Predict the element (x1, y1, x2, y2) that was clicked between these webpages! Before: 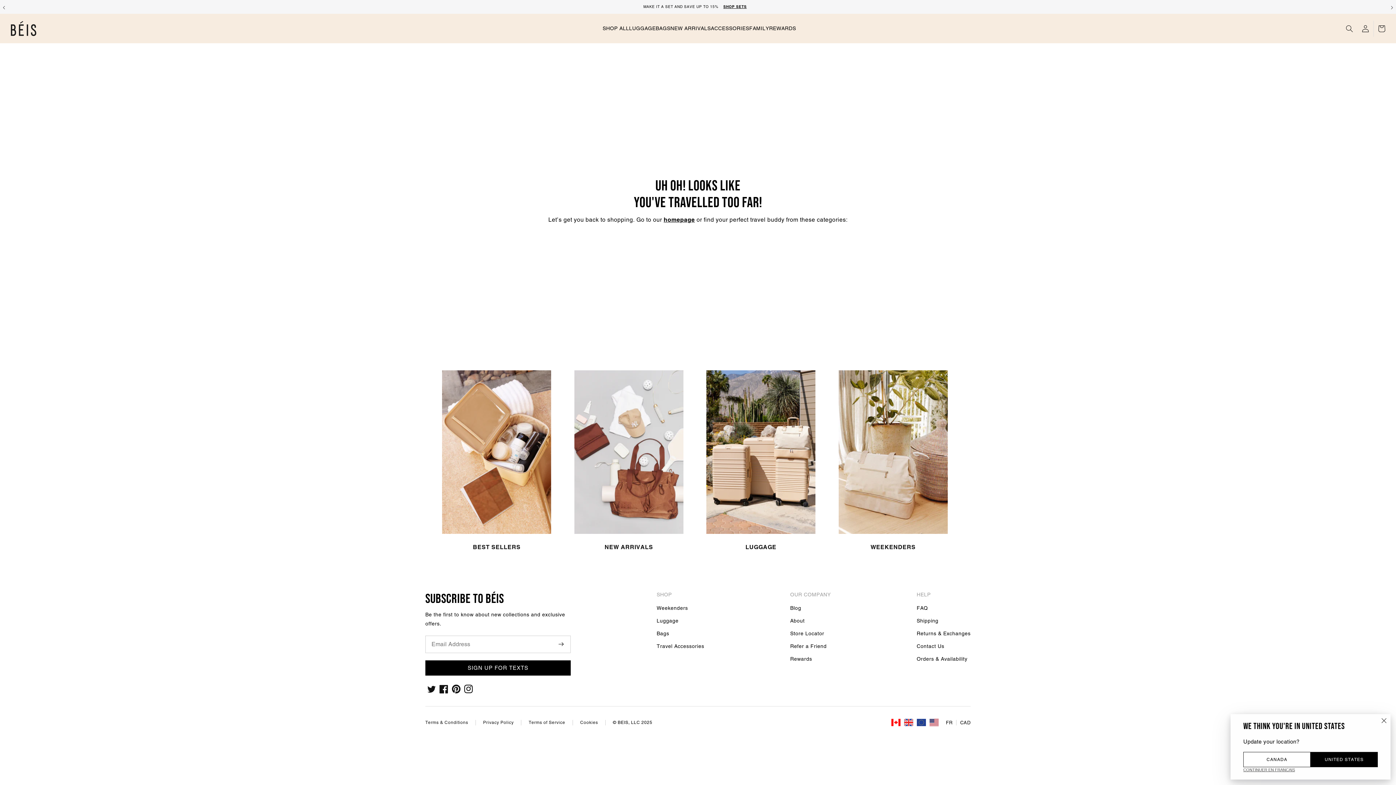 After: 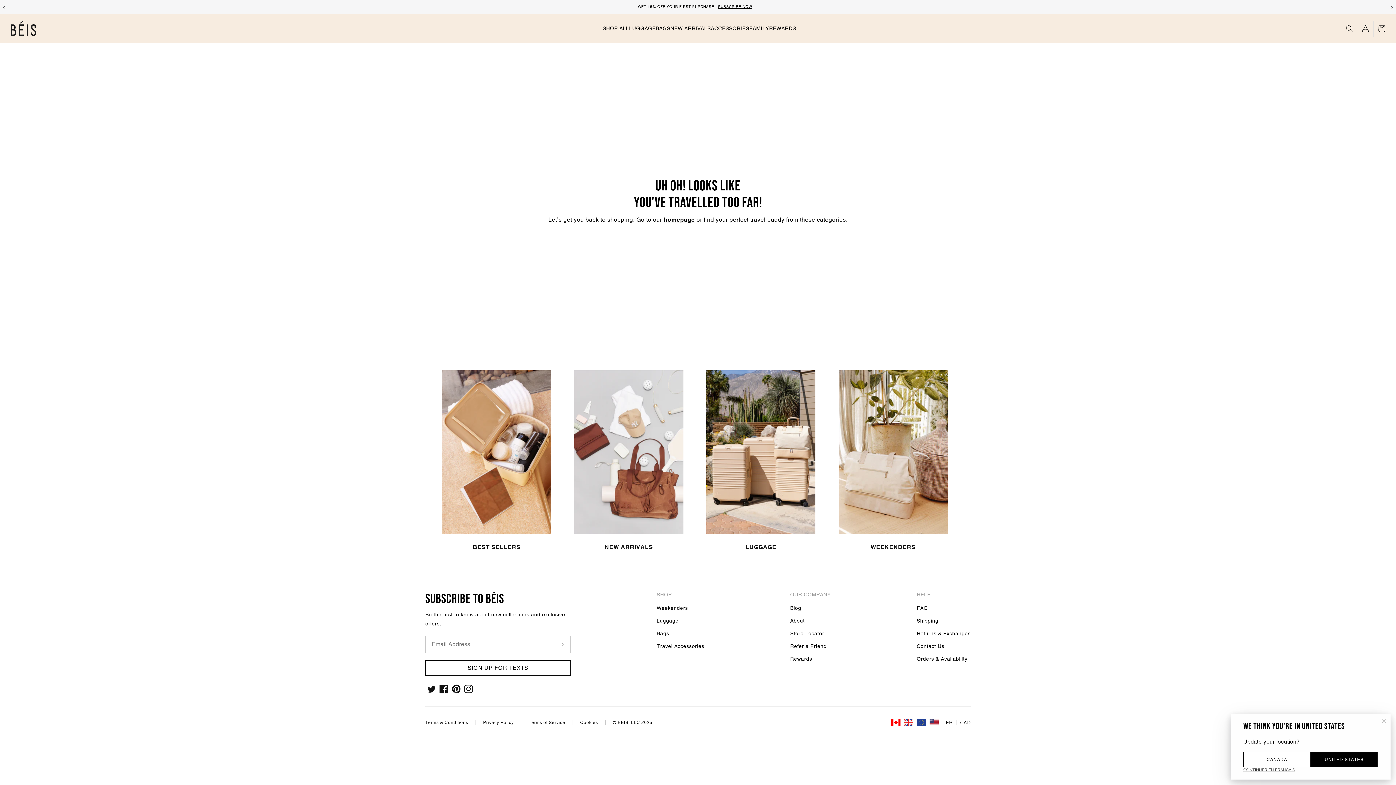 Action: bbox: (425, 660, 570, 676) label: SIGN UP FOR TEXTS